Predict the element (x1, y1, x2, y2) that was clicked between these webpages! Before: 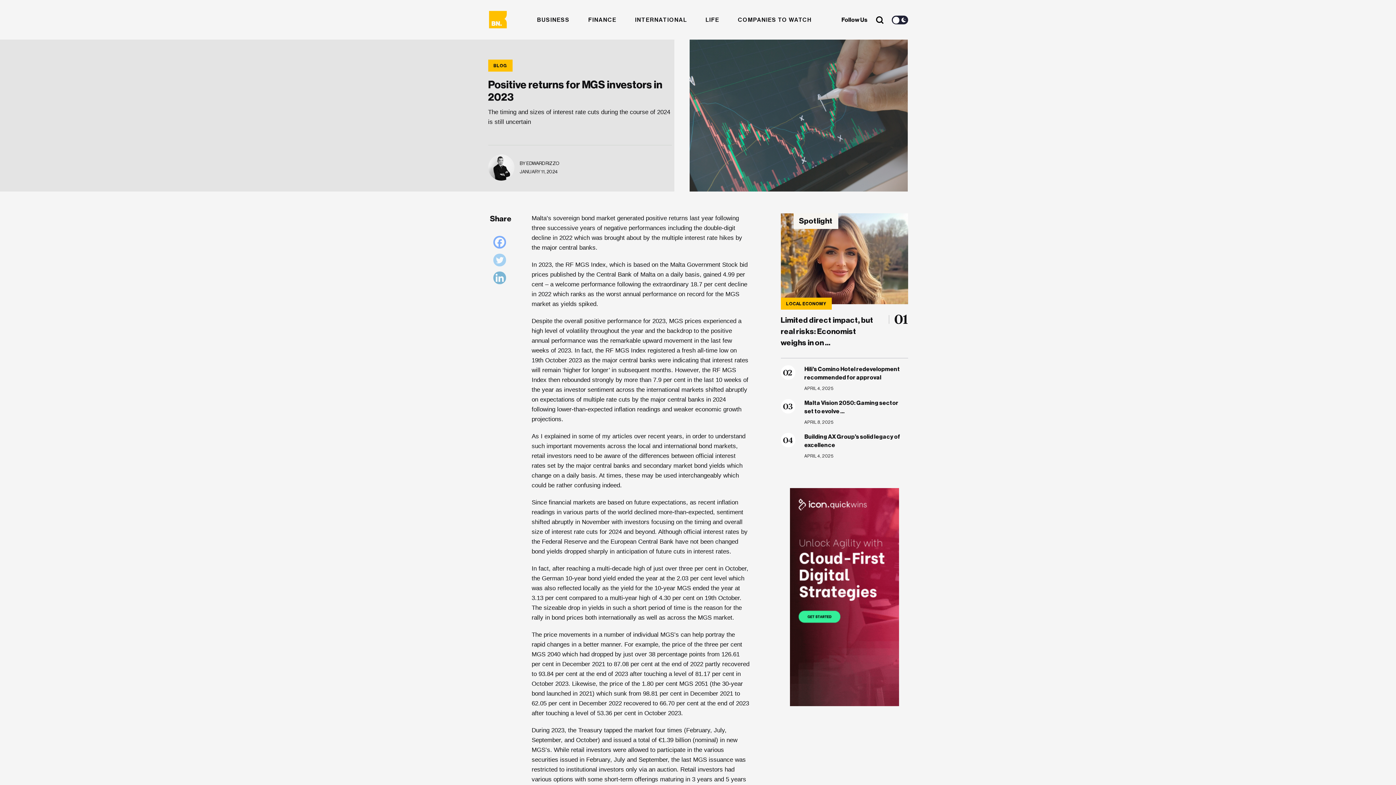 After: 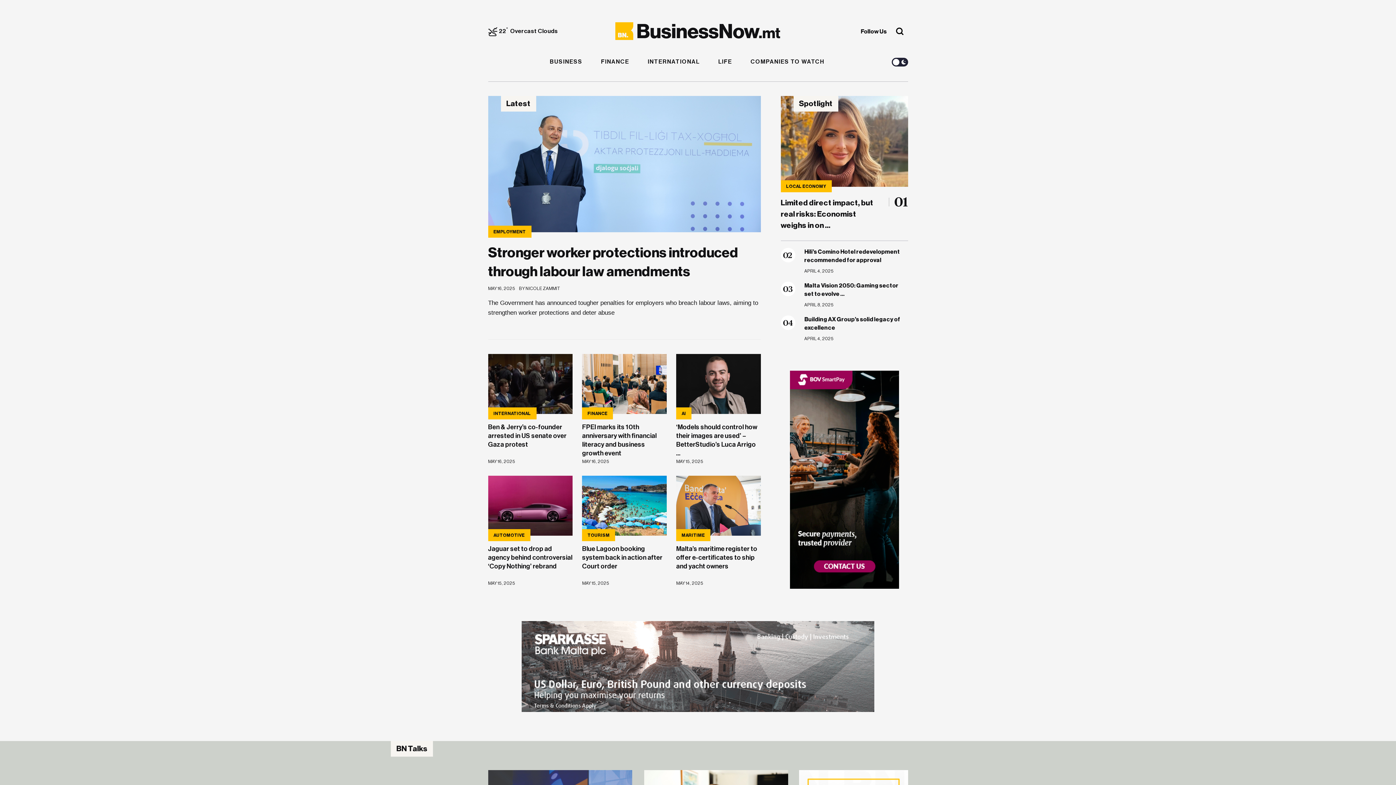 Action: bbox: (488, 16, 507, 22)